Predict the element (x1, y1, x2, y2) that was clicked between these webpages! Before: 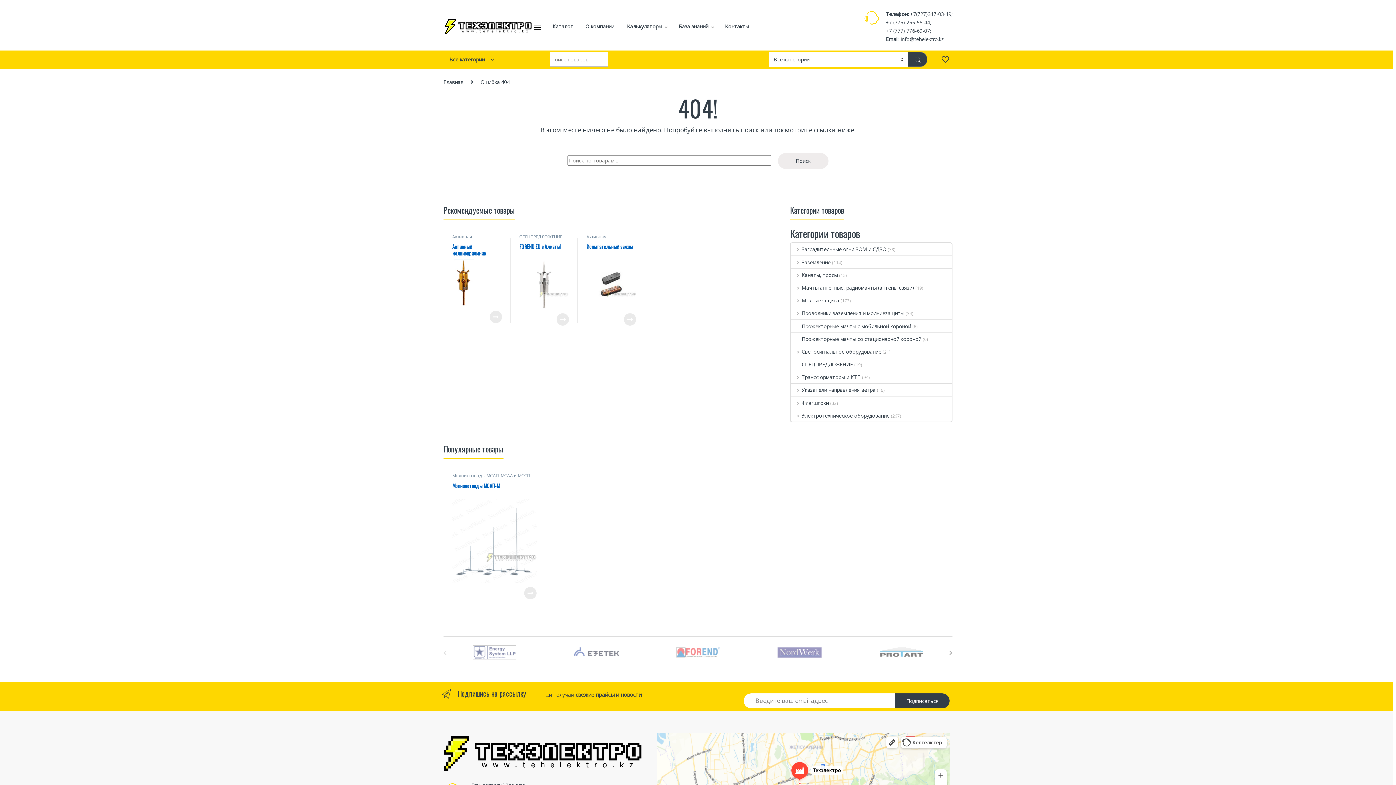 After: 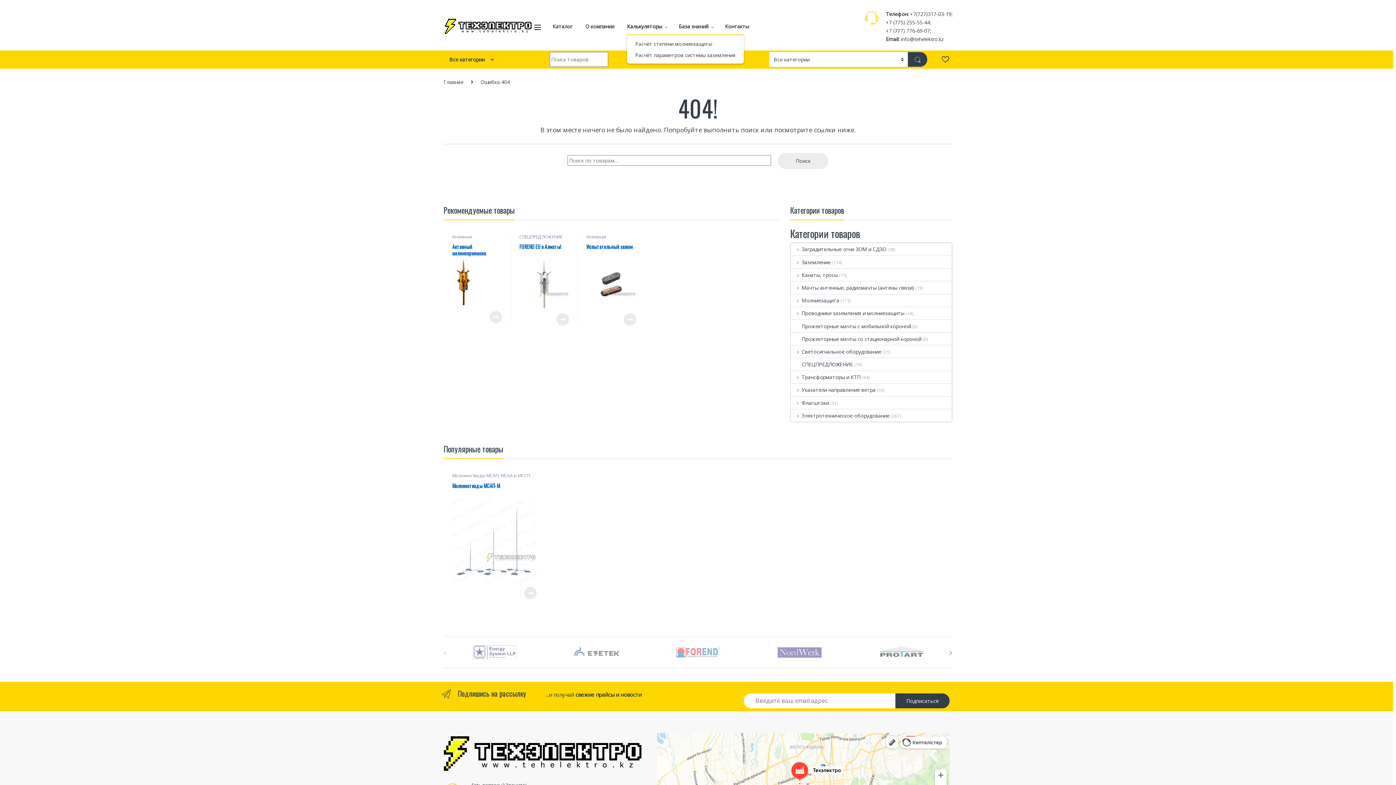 Action: bbox: (627, 18, 667, 34) label: Калькуляторы